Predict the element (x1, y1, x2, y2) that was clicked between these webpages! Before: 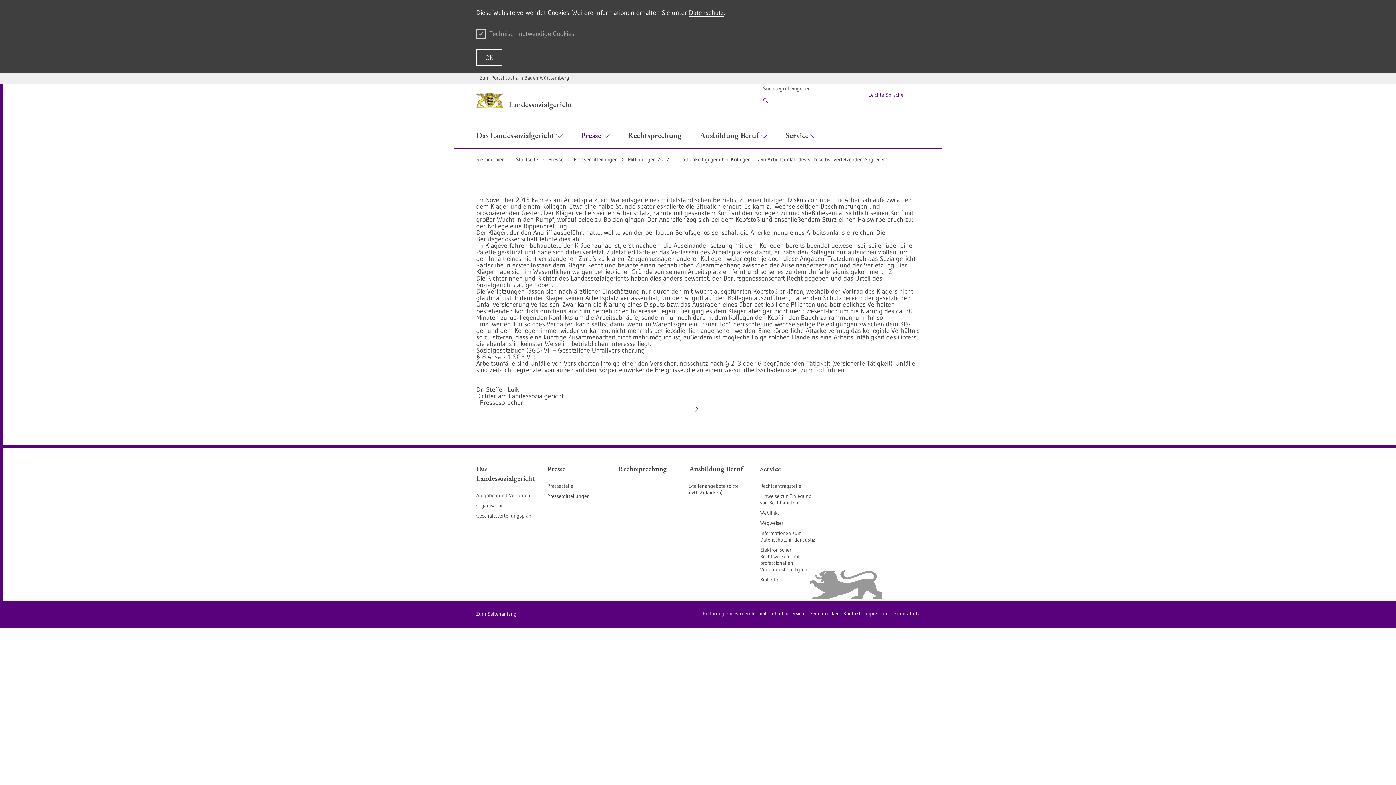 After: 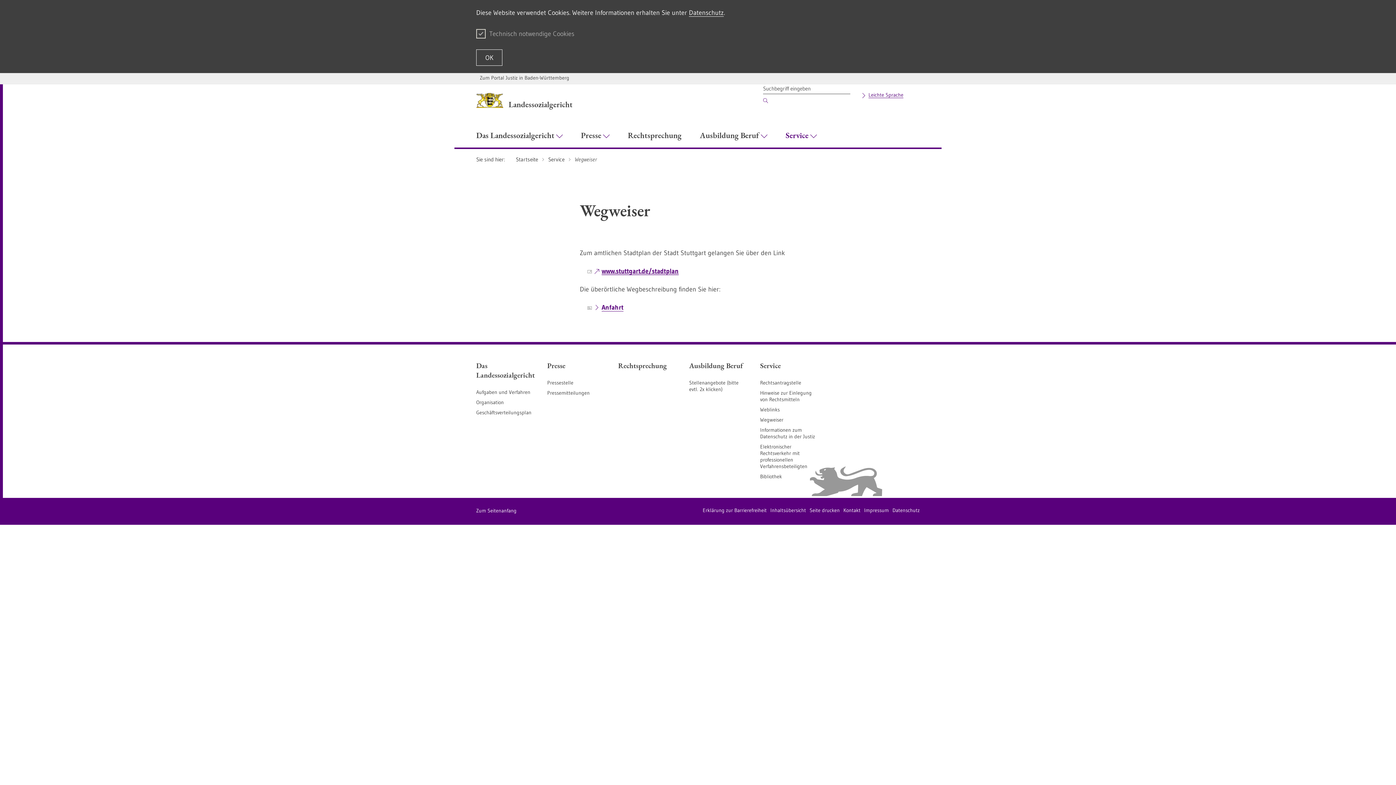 Action: label: Wegweiser bbox: (760, 520, 783, 526)